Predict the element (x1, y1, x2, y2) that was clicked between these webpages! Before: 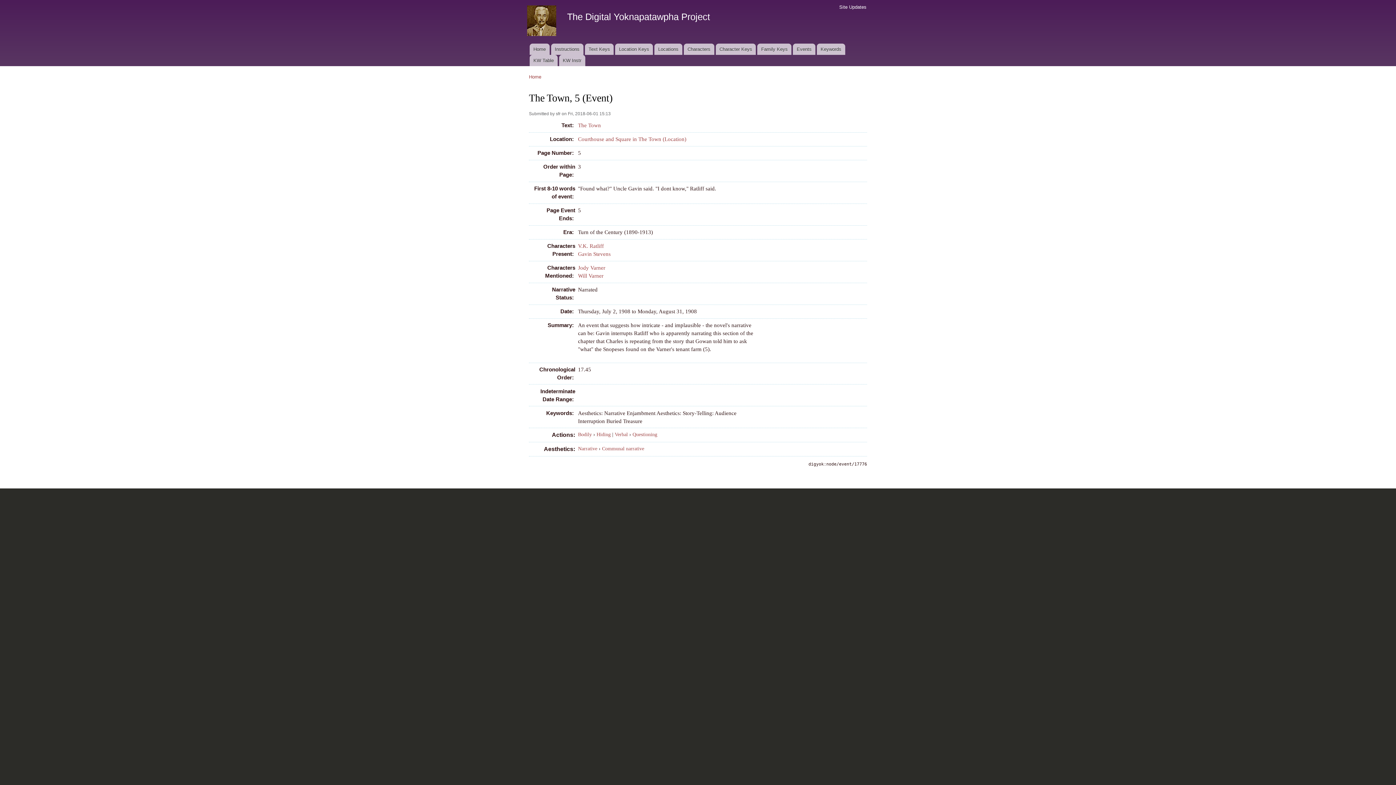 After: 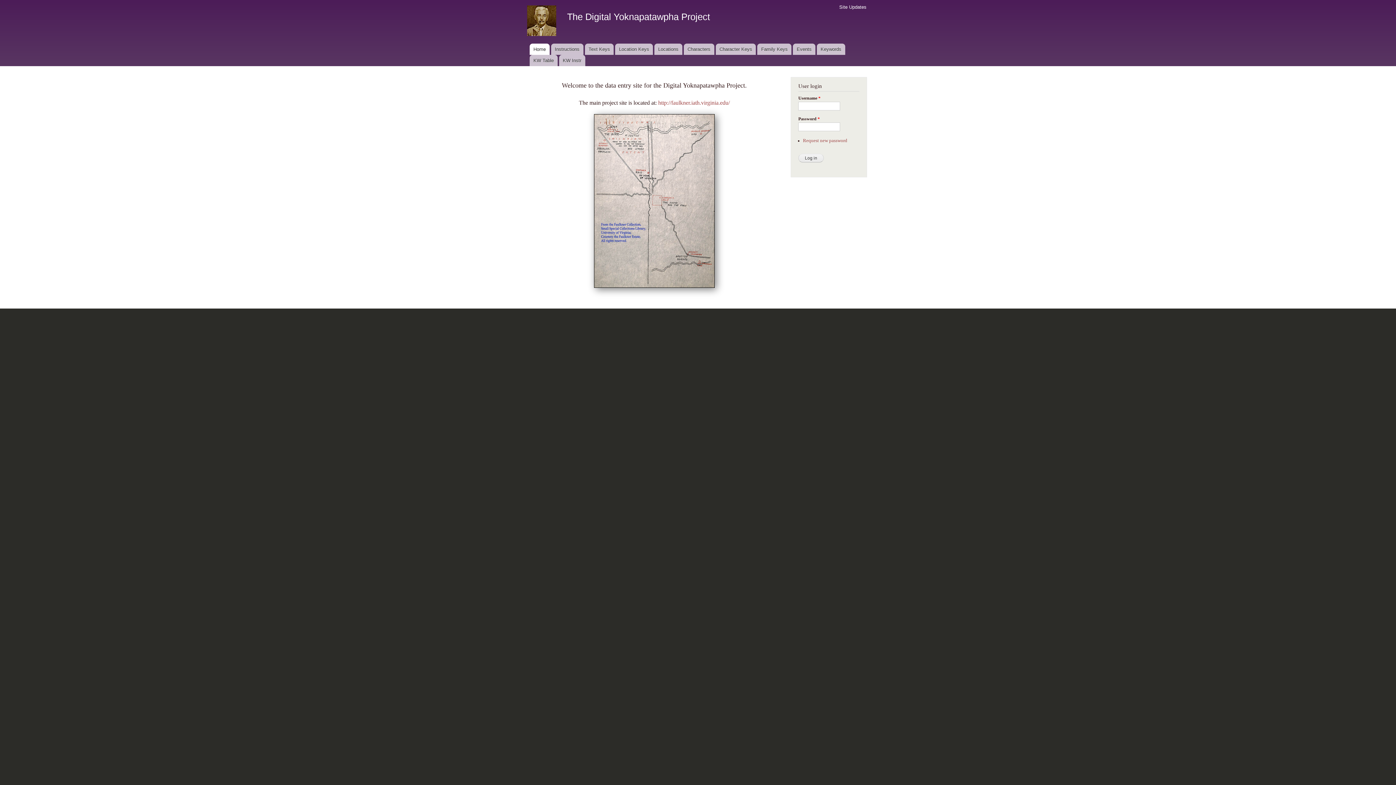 Action: label: Home bbox: (529, 74, 541, 79)